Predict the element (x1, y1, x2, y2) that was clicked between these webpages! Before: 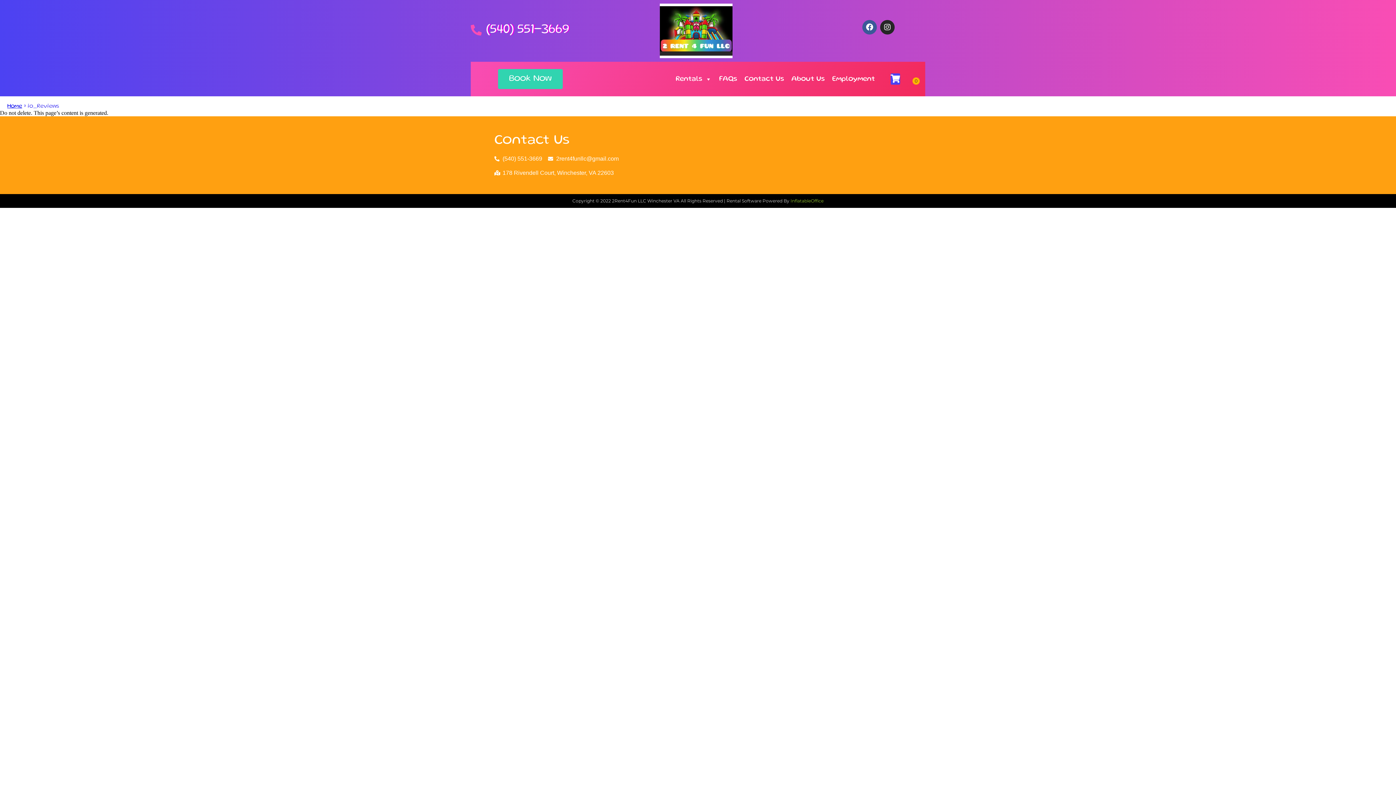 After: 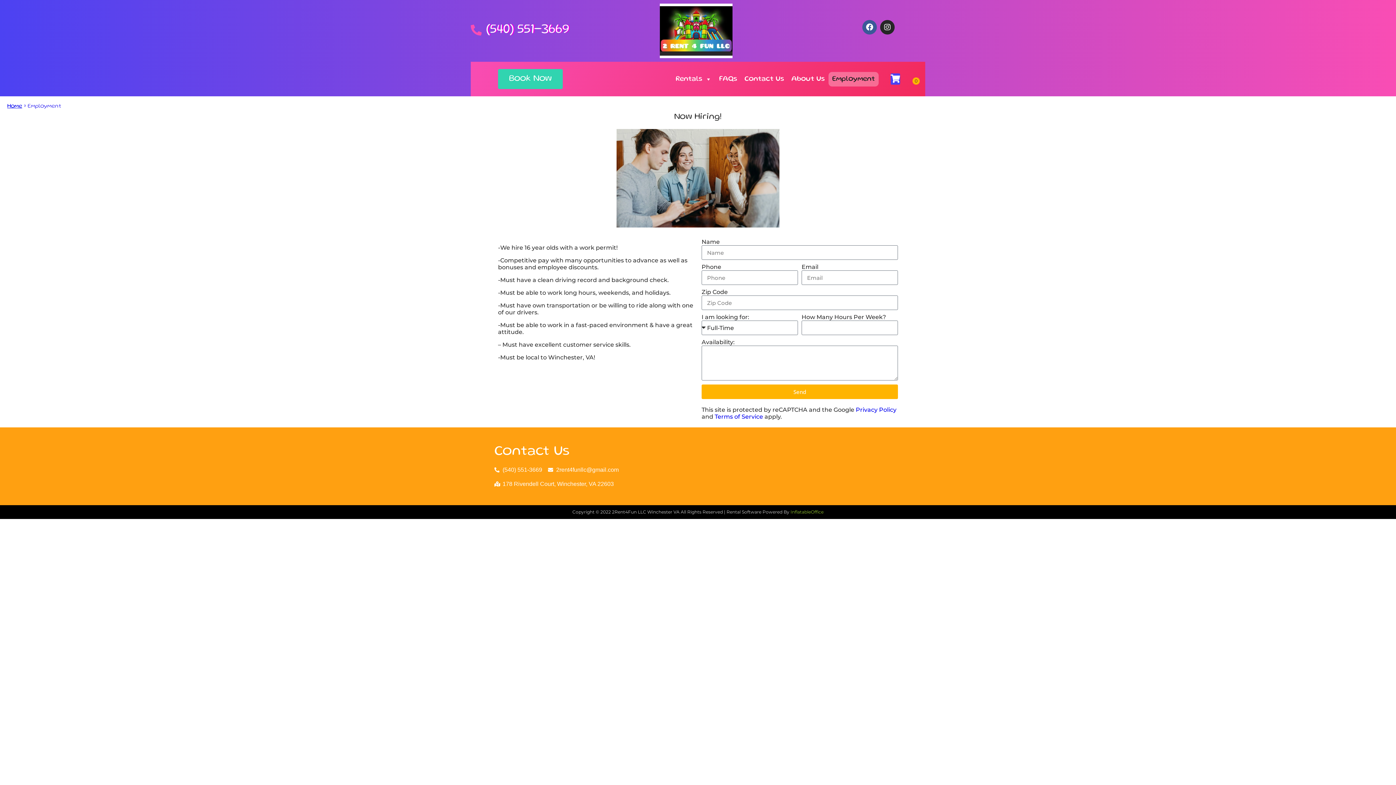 Action: label: Employment bbox: (828, 71, 878, 86)